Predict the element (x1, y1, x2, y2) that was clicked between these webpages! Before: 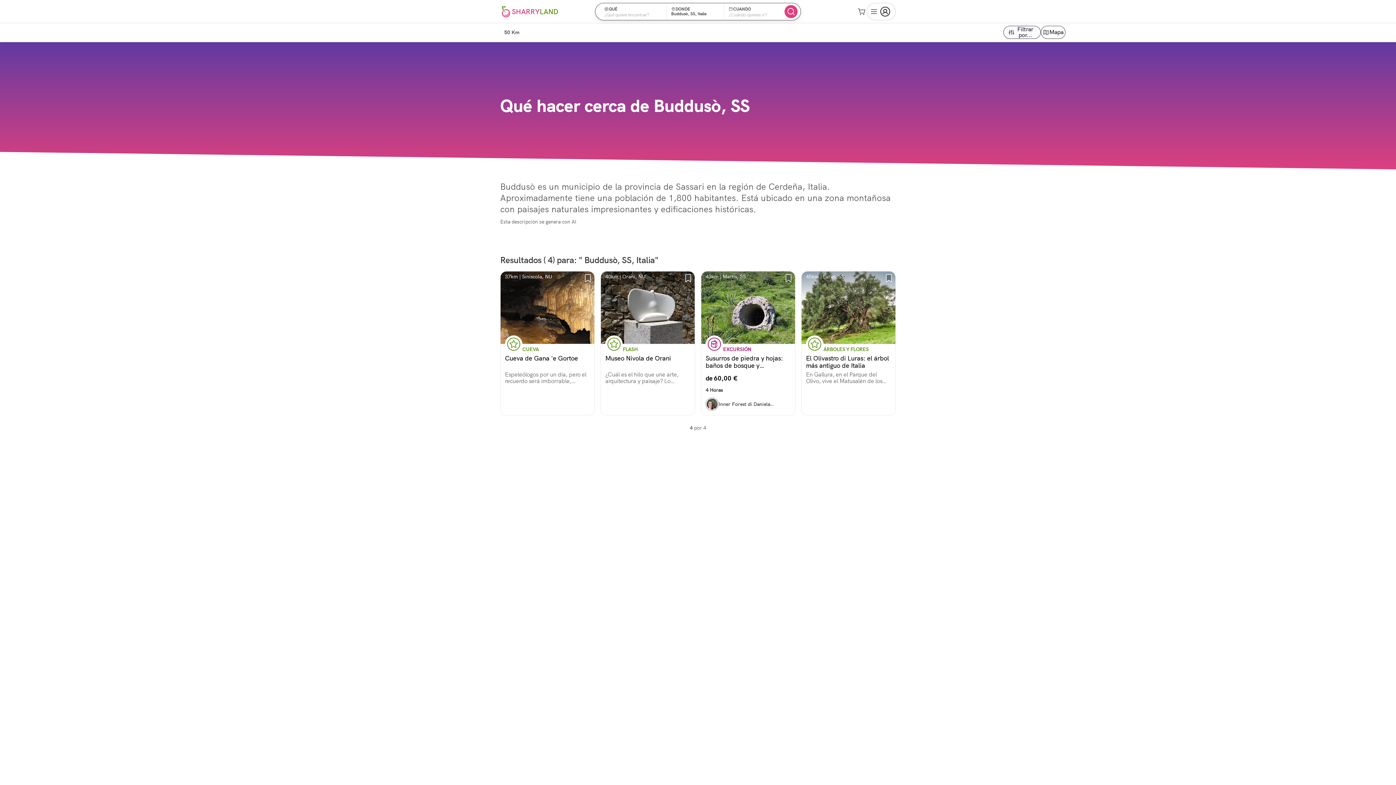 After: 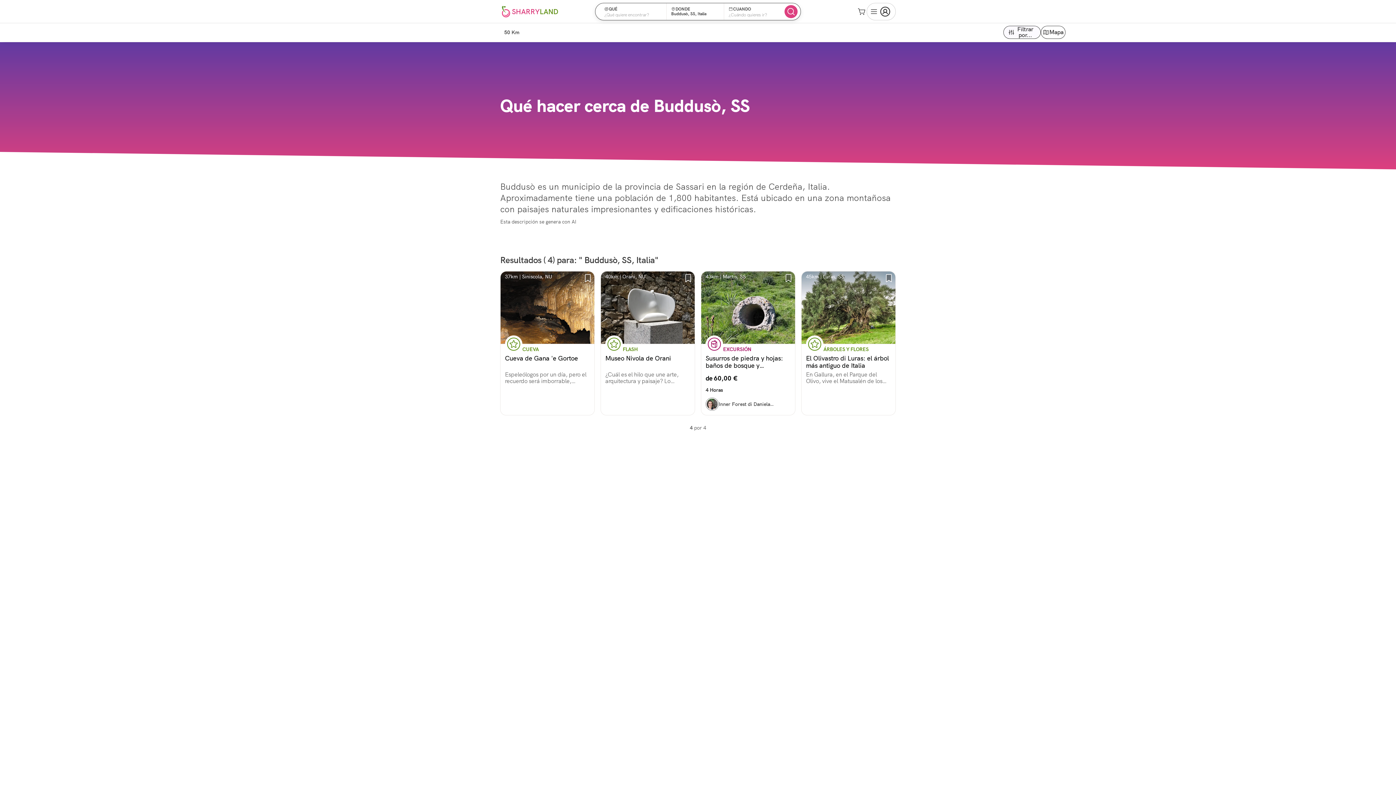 Action: label: CUANDO

¿Cuándo quieres ir? bbox: (724, 3, 784, 20)